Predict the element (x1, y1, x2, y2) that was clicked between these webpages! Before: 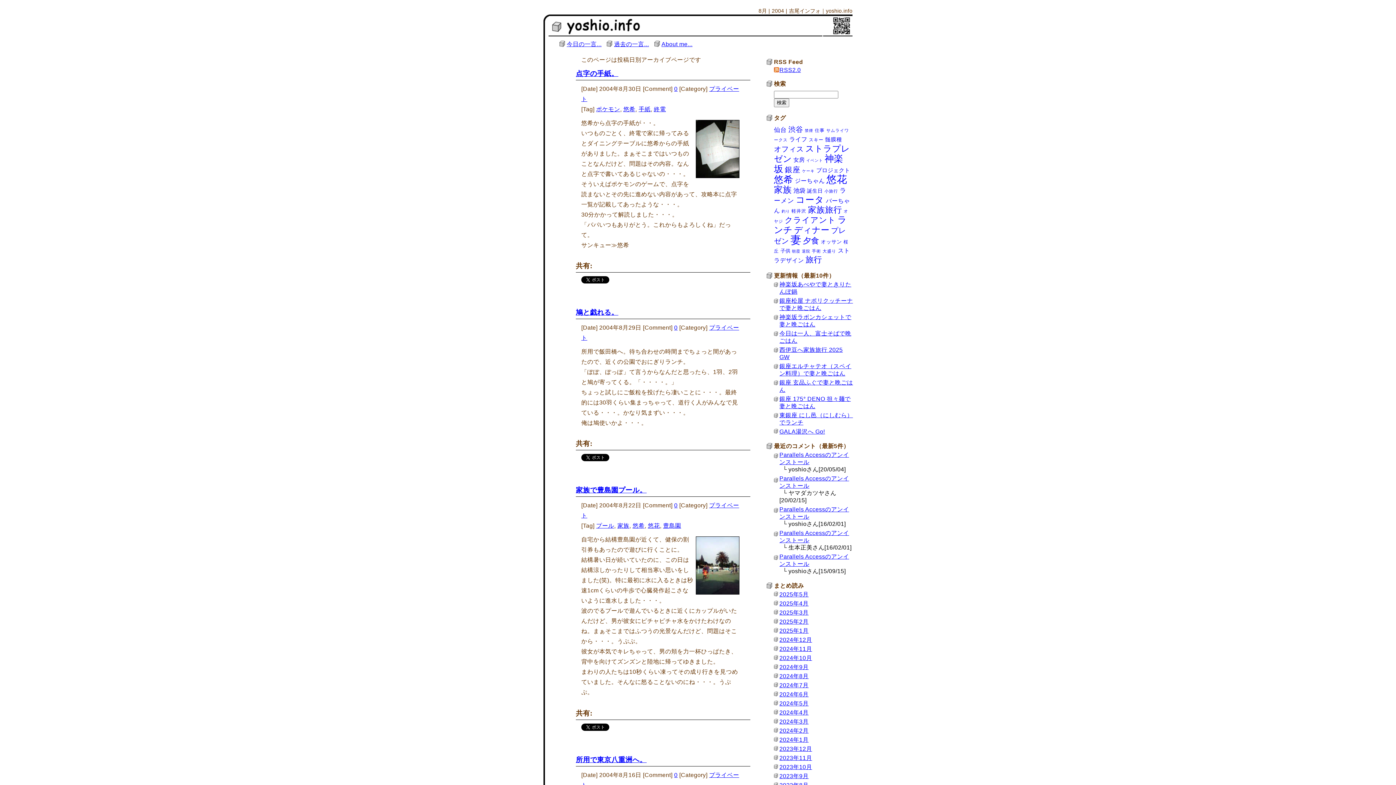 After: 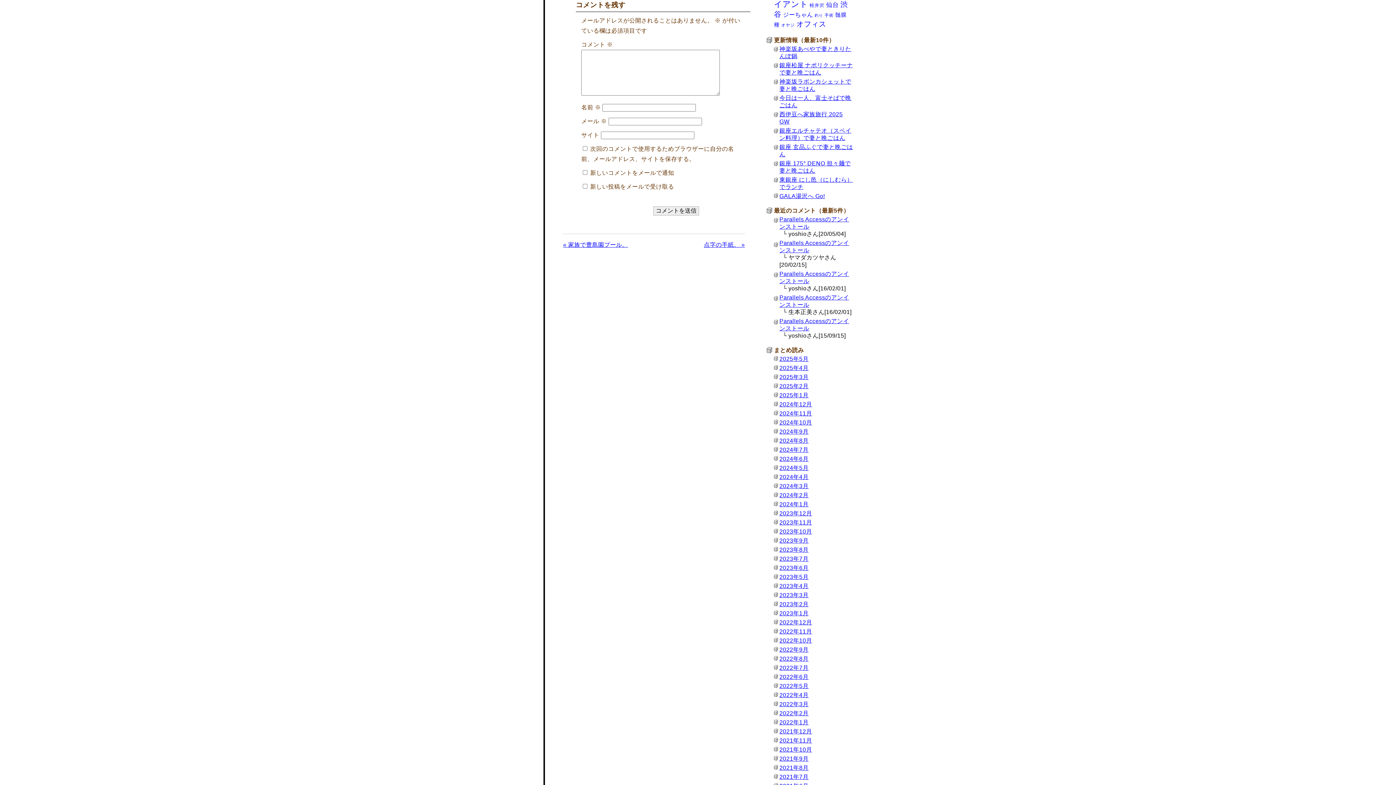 Action: bbox: (674, 324, 677, 330) label: 0